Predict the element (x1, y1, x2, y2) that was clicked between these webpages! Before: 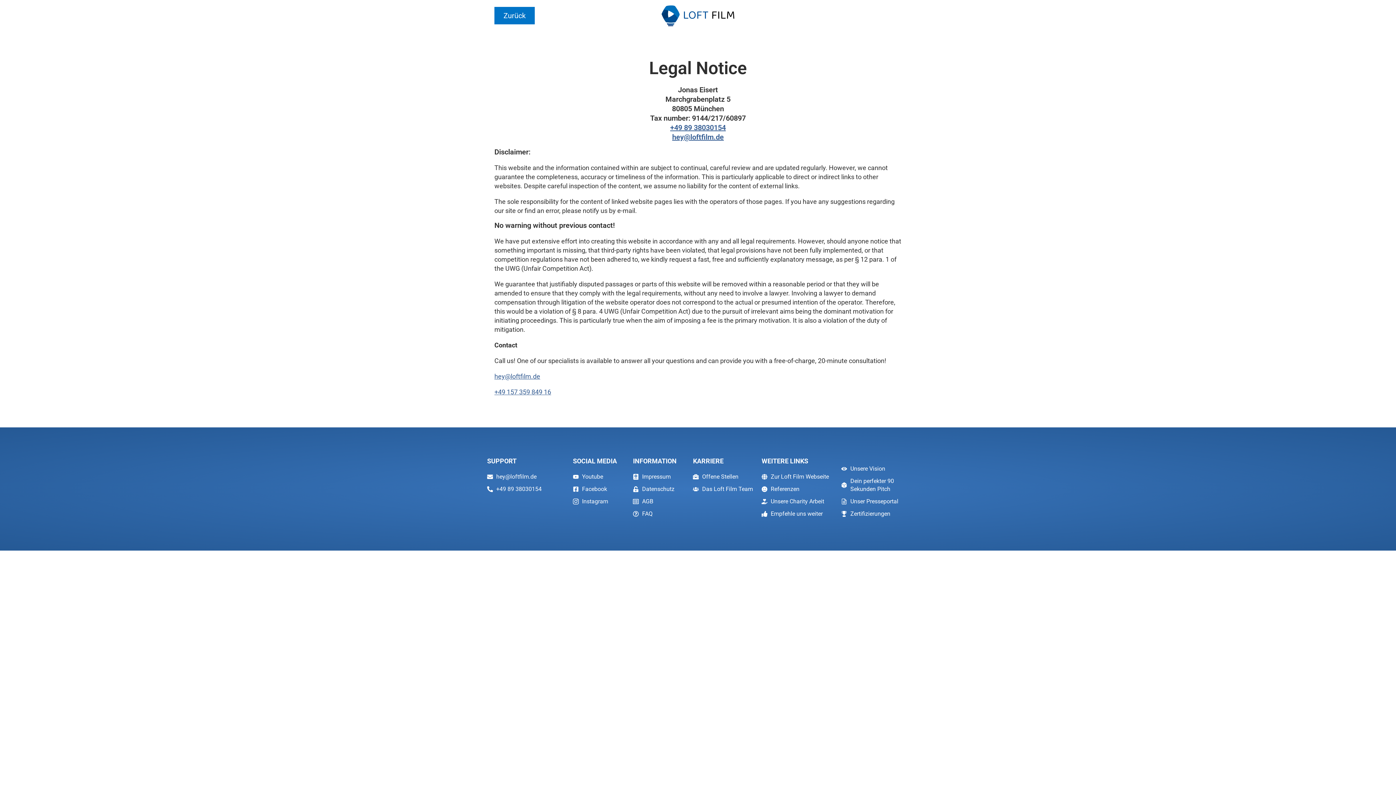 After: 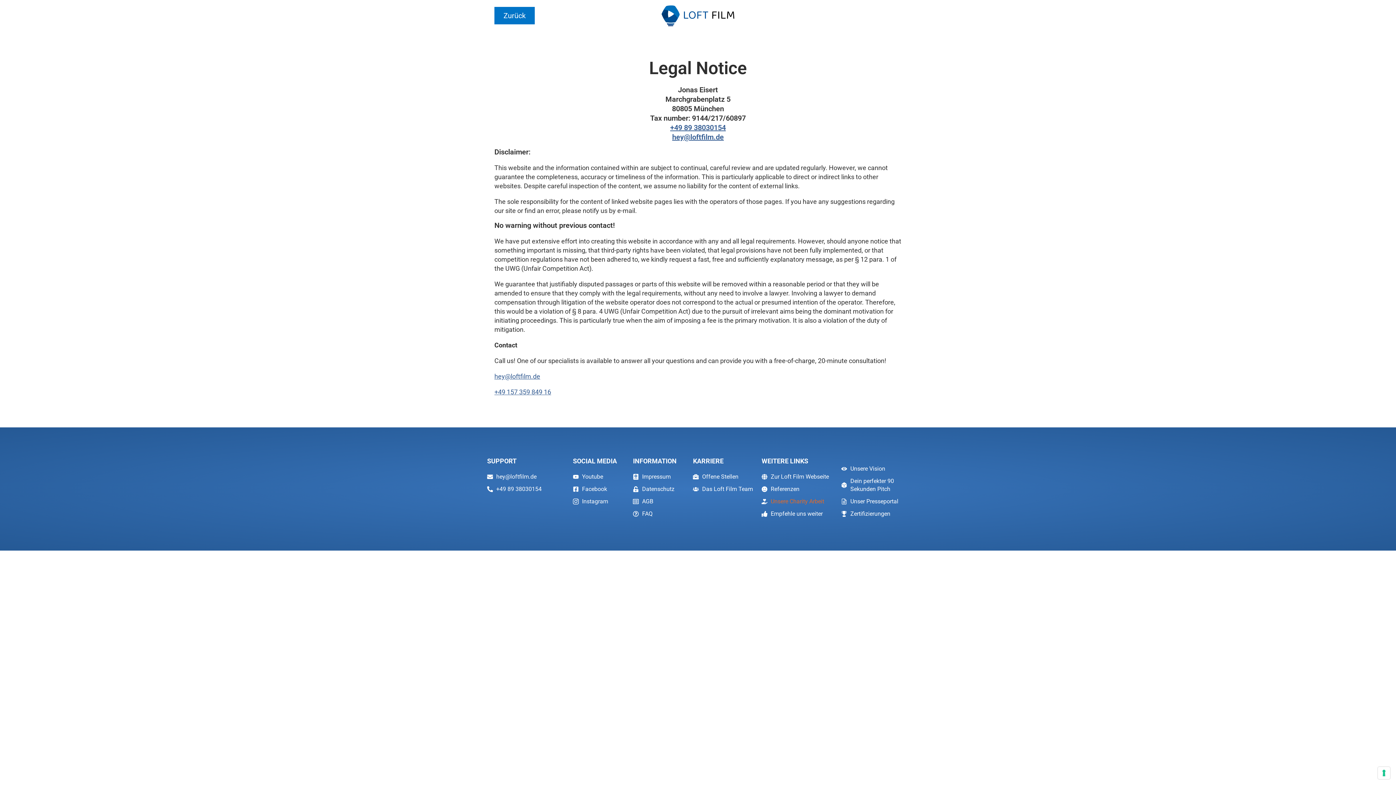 Action: label: Unsere Charity Arbeit bbox: (761, 497, 834, 505)